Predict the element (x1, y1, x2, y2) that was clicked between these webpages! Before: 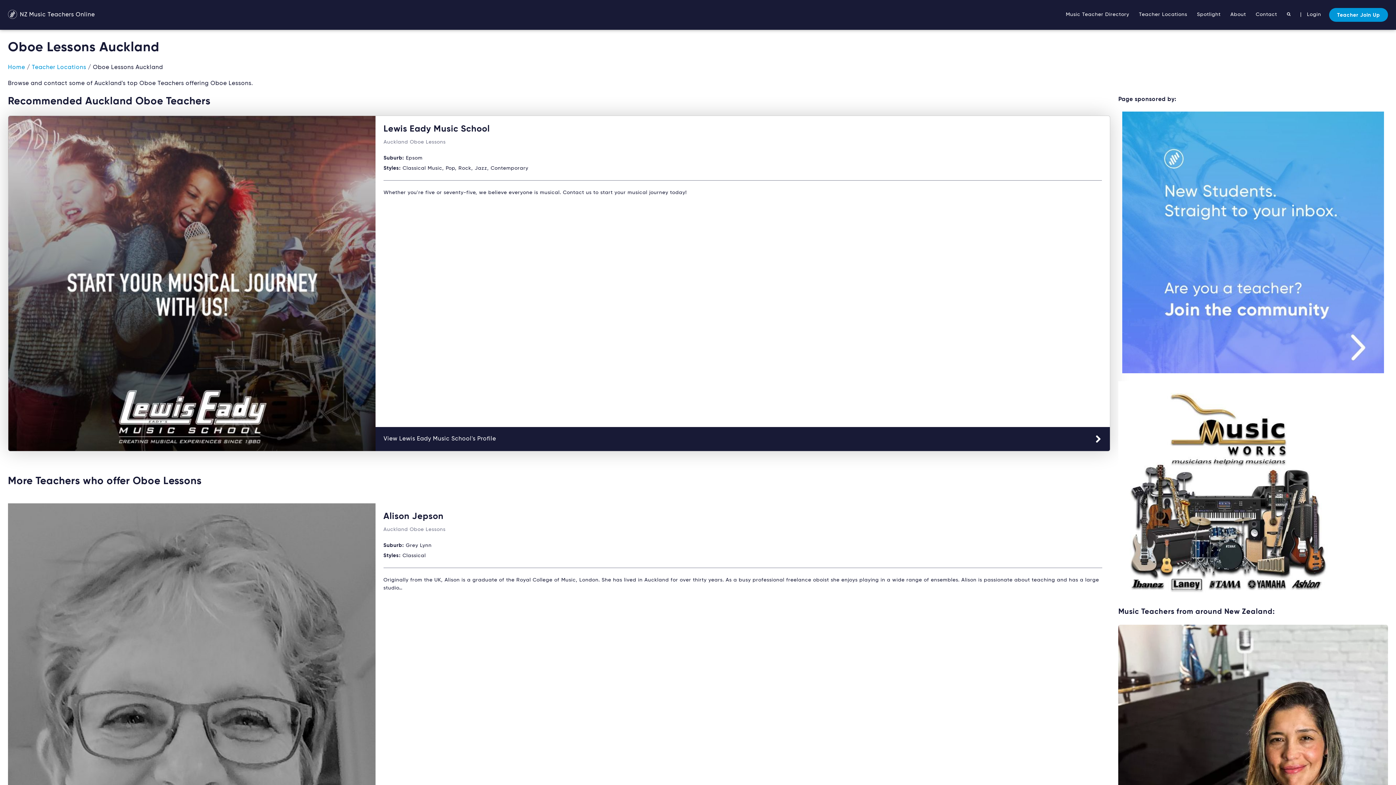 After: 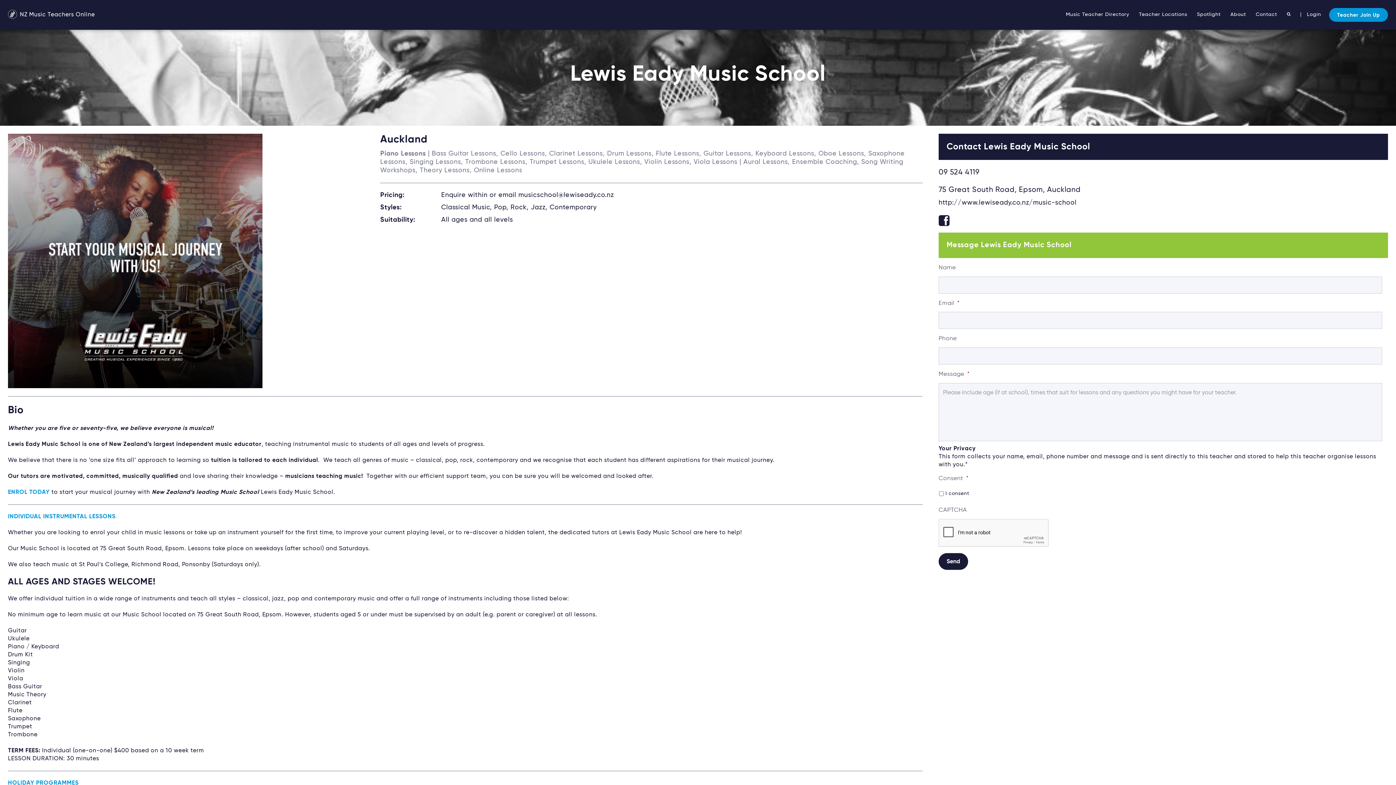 Action: label: View Lewis Eady Music School's Profile  bbox: (8, 116, 375, 451)